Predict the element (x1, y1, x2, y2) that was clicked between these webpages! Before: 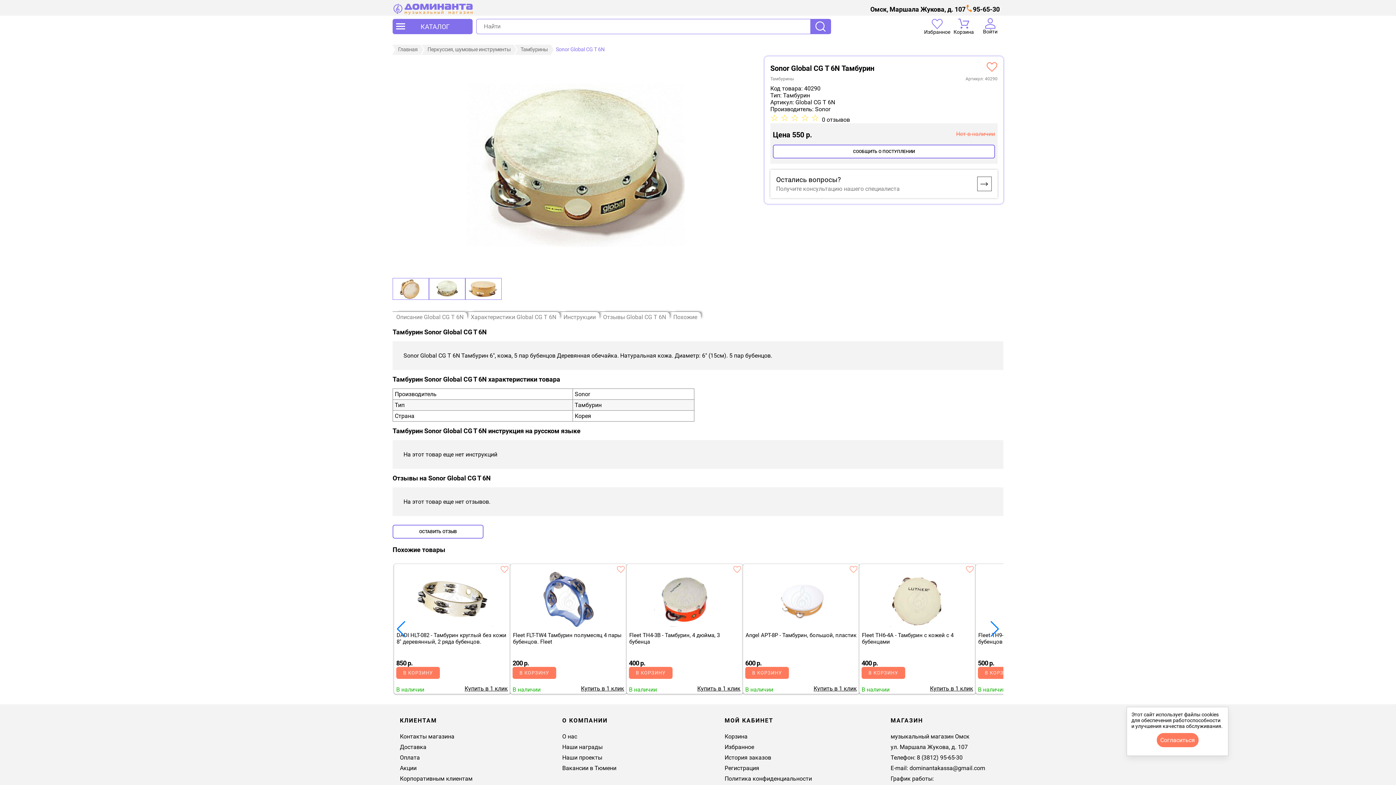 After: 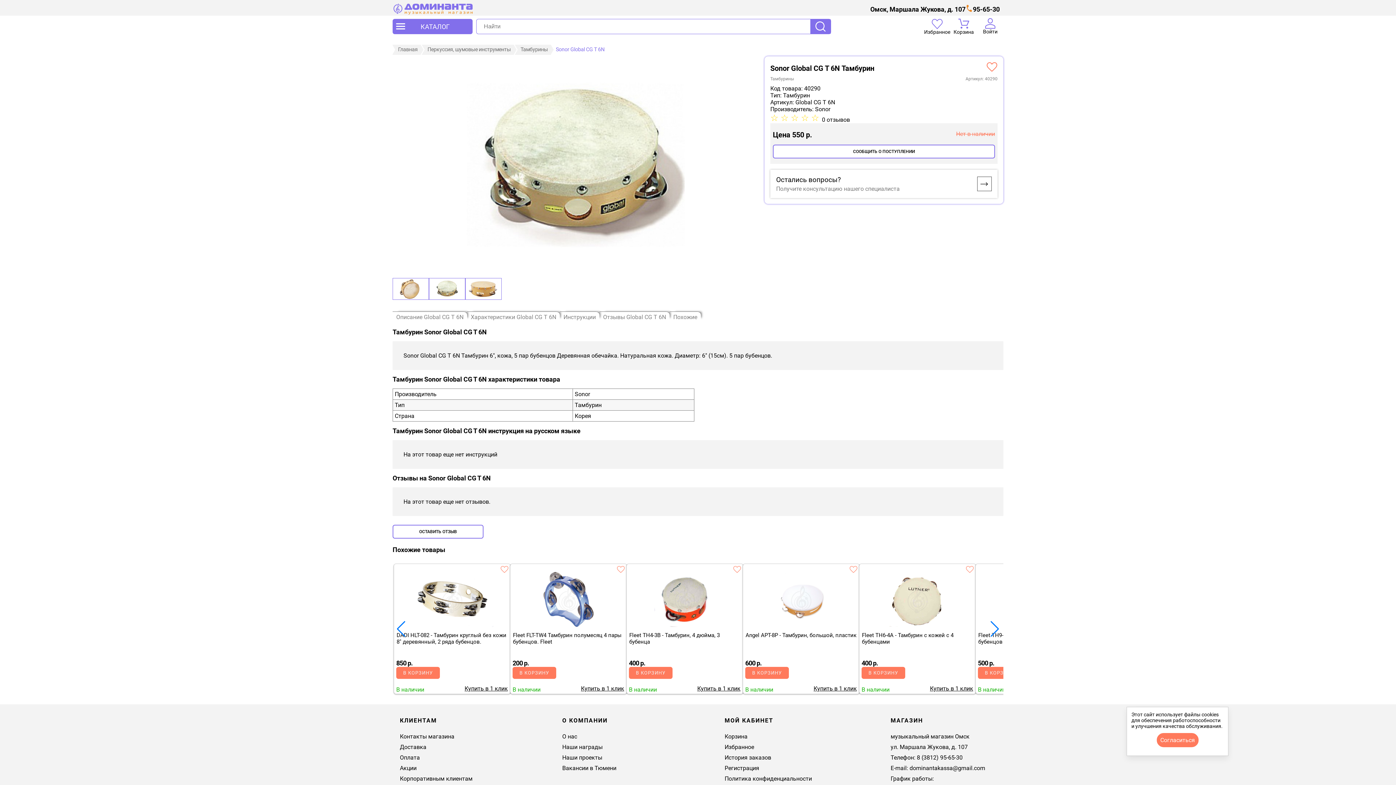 Action: bbox: (861, 660, 878, 667) label: 400 р.